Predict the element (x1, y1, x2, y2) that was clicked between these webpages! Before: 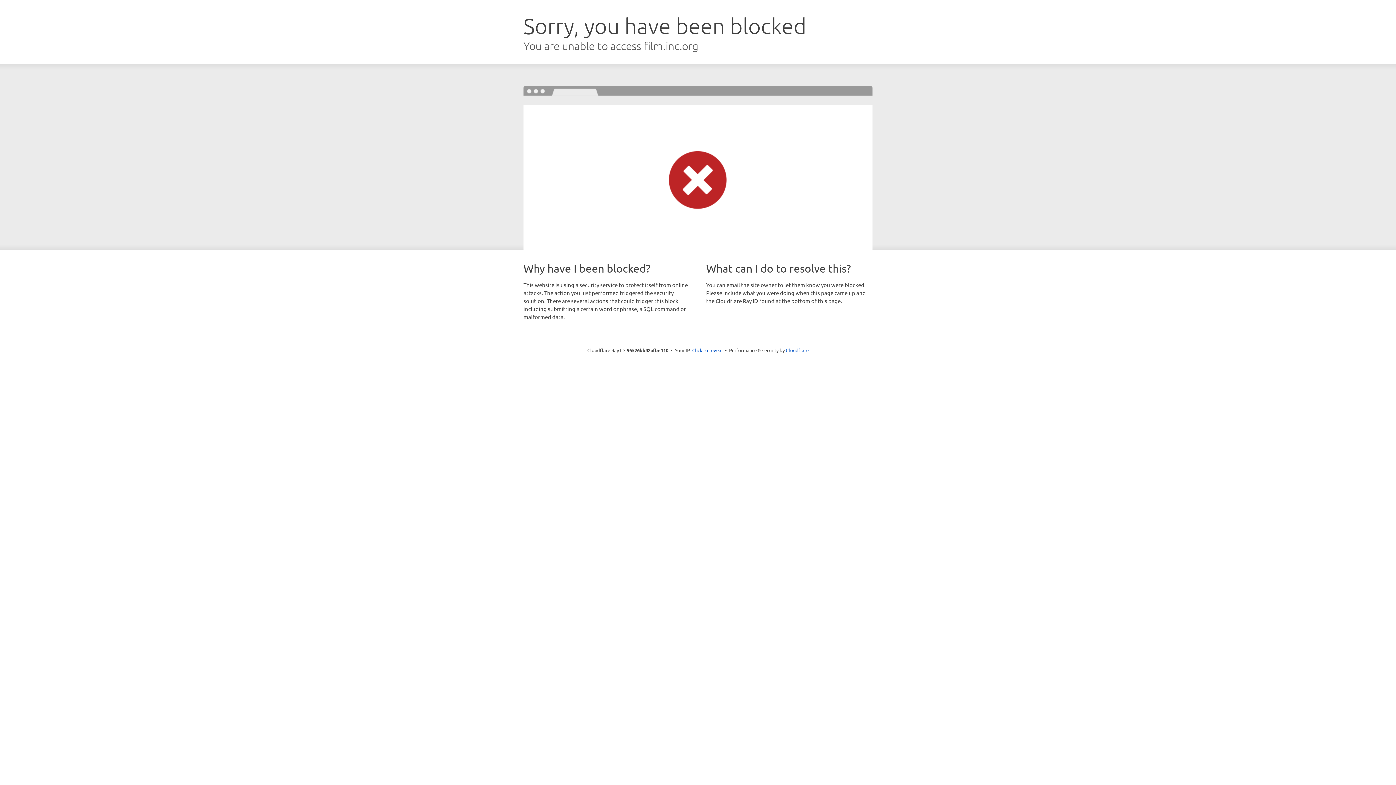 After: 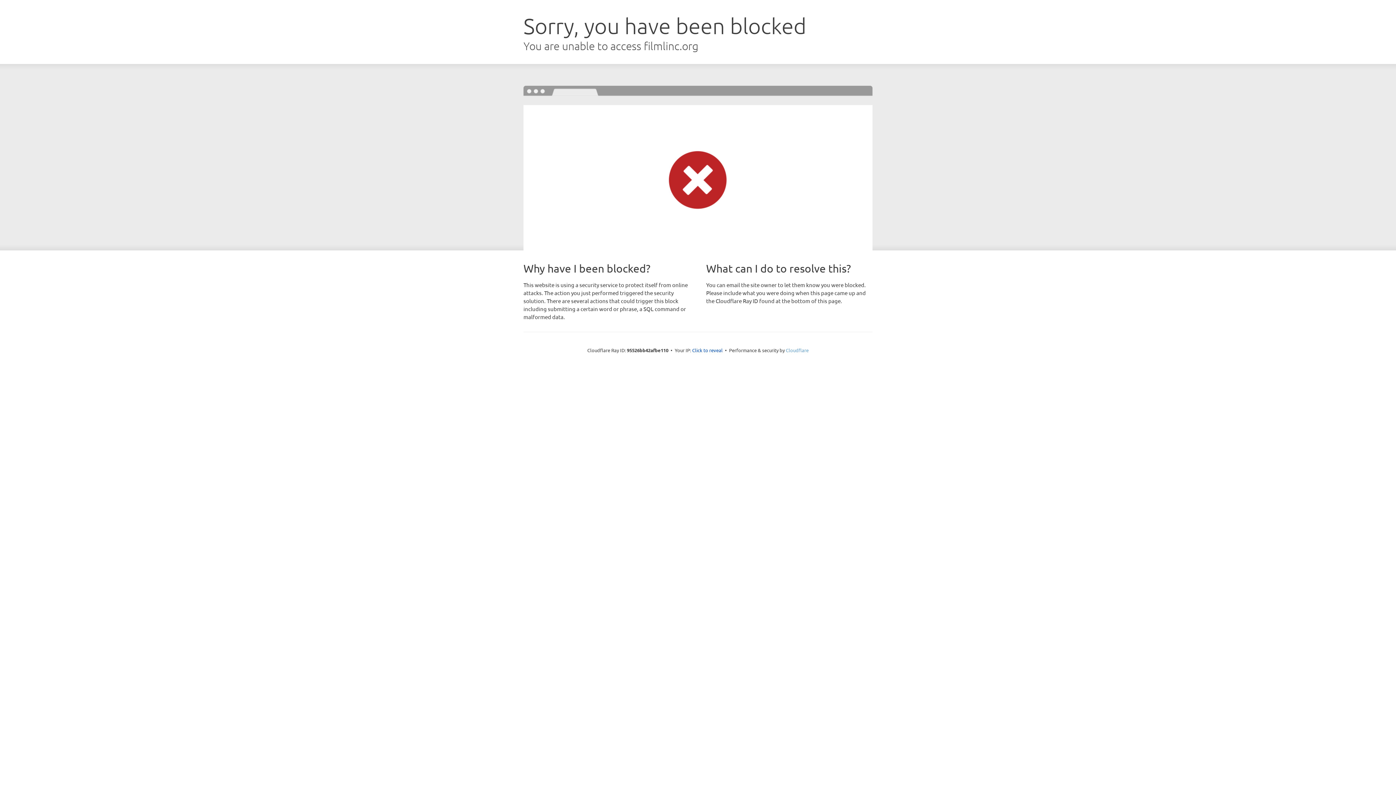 Action: label: Cloudflare bbox: (786, 347, 808, 353)